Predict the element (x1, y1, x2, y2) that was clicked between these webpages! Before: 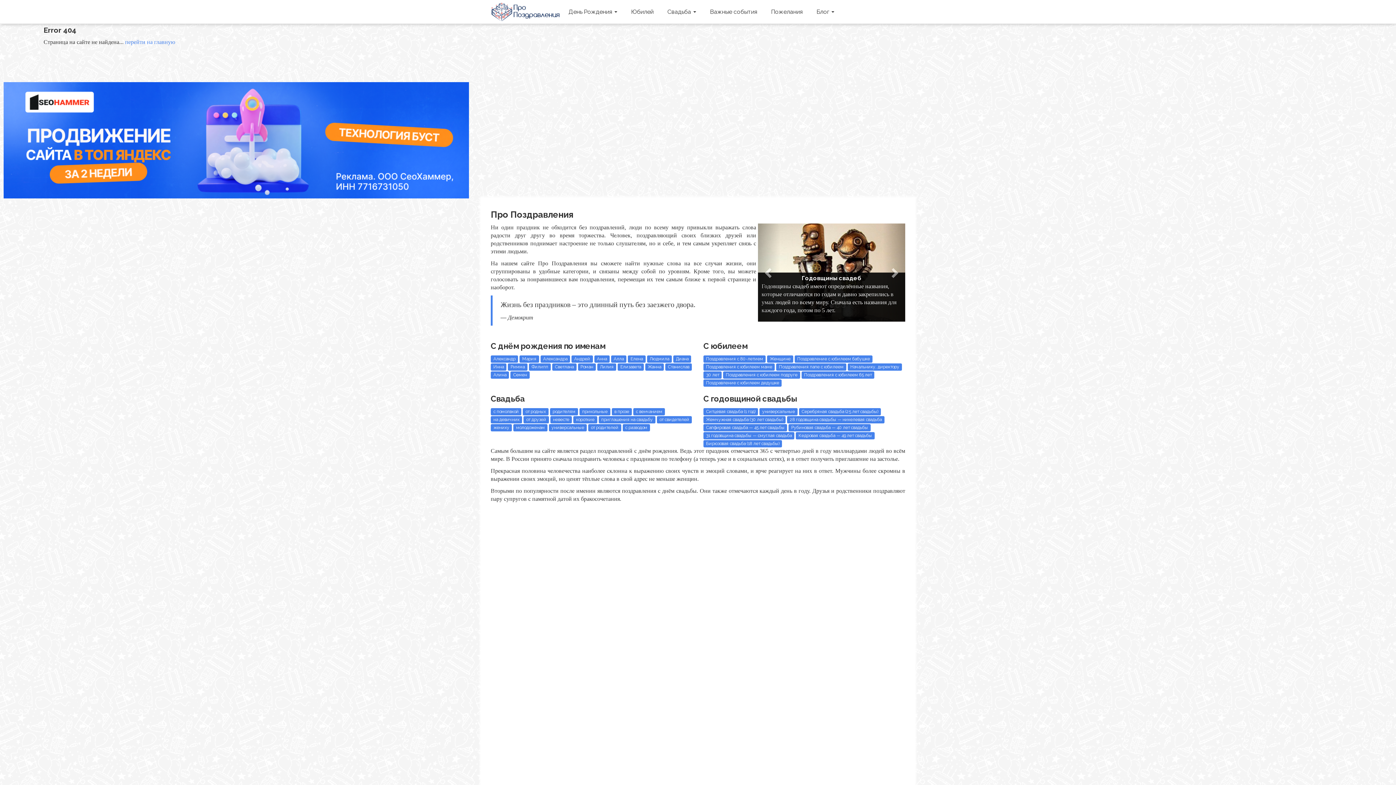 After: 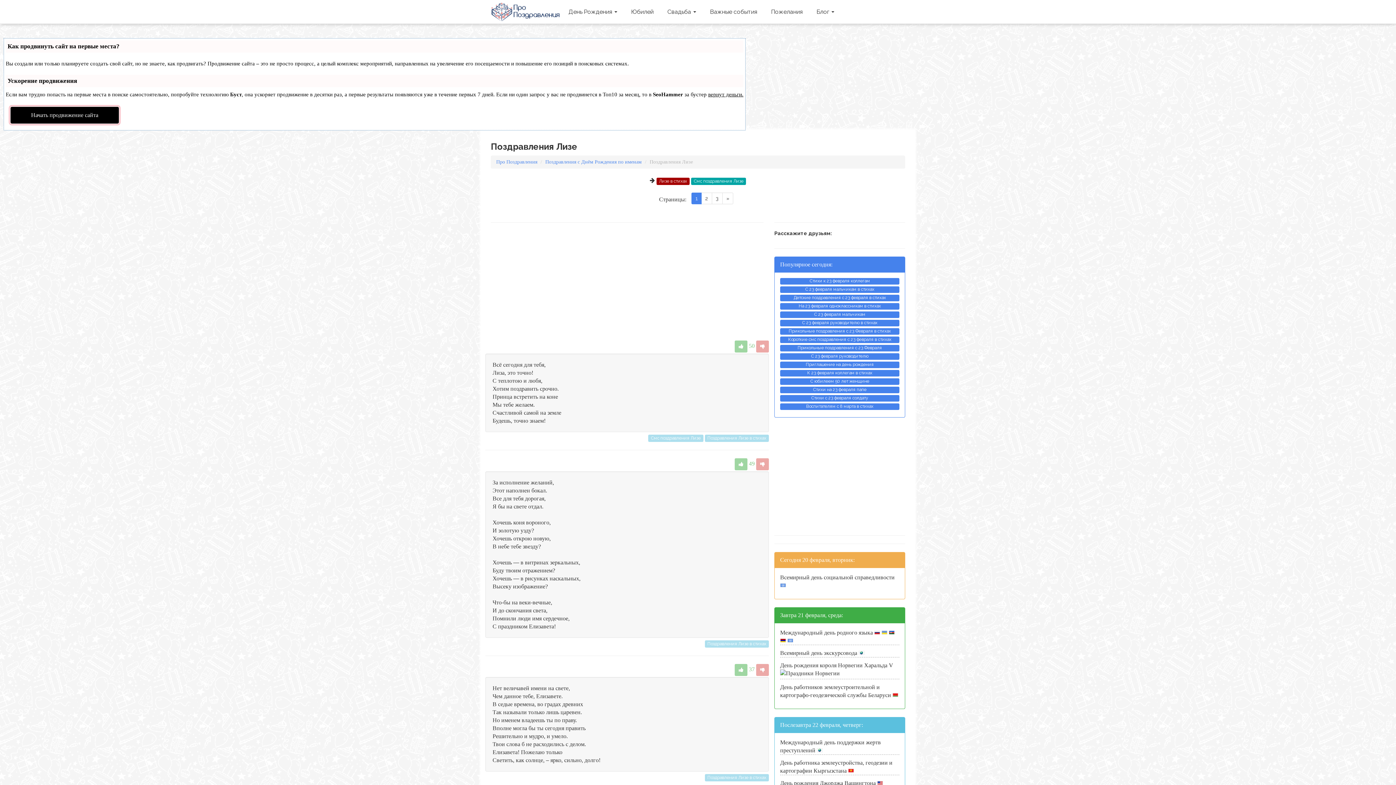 Action: label: Елизавета bbox: (617, 363, 643, 370)